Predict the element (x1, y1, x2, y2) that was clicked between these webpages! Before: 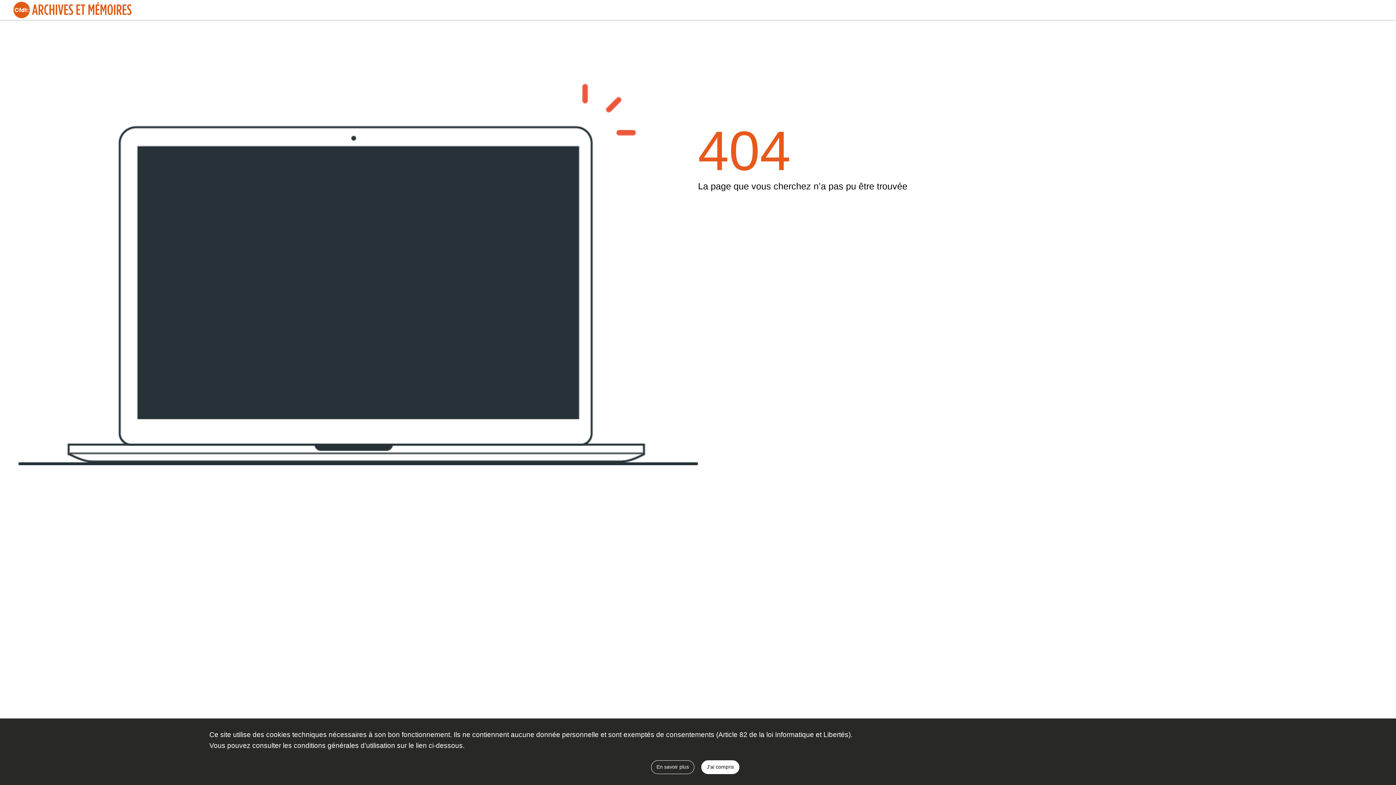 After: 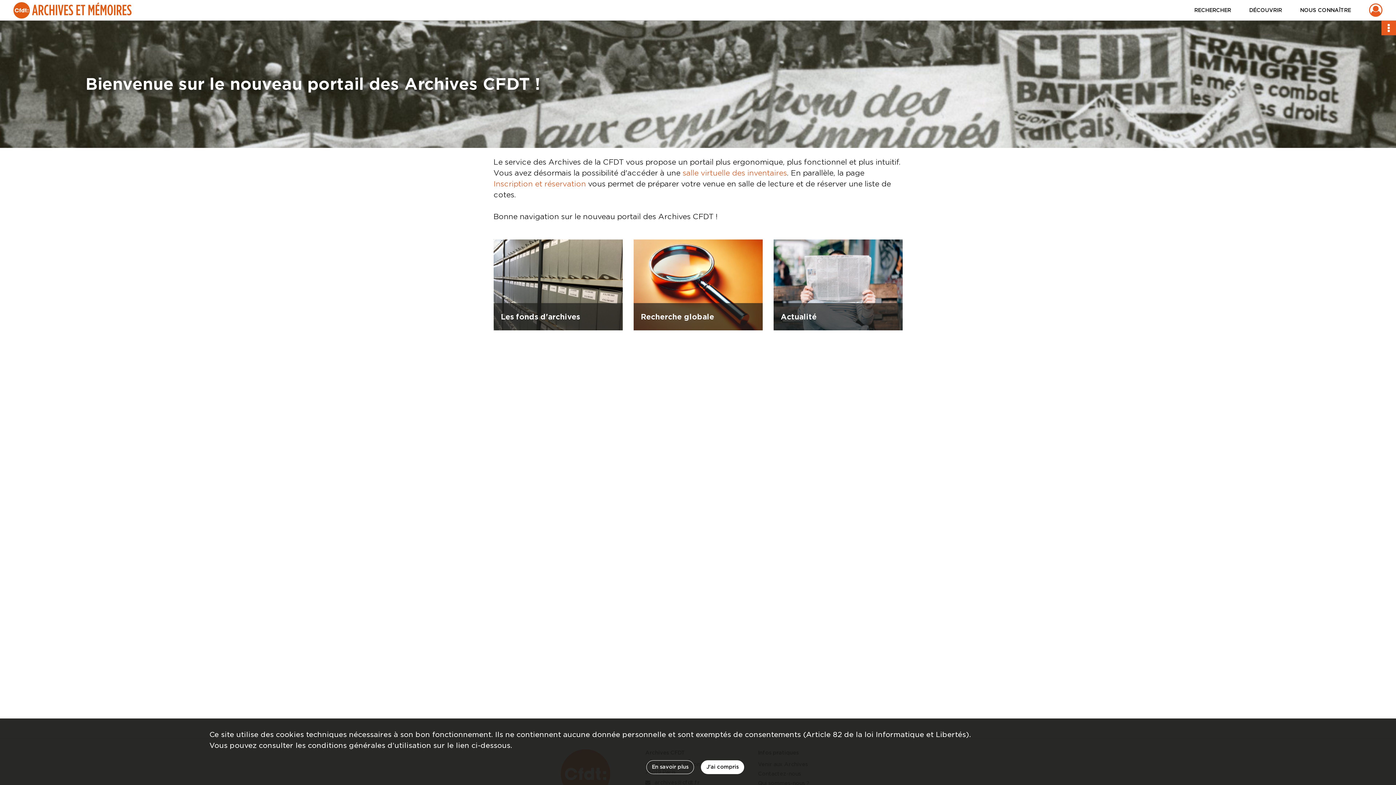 Action: label: CFDT Archives bbox: (13, 0, 131, 20)